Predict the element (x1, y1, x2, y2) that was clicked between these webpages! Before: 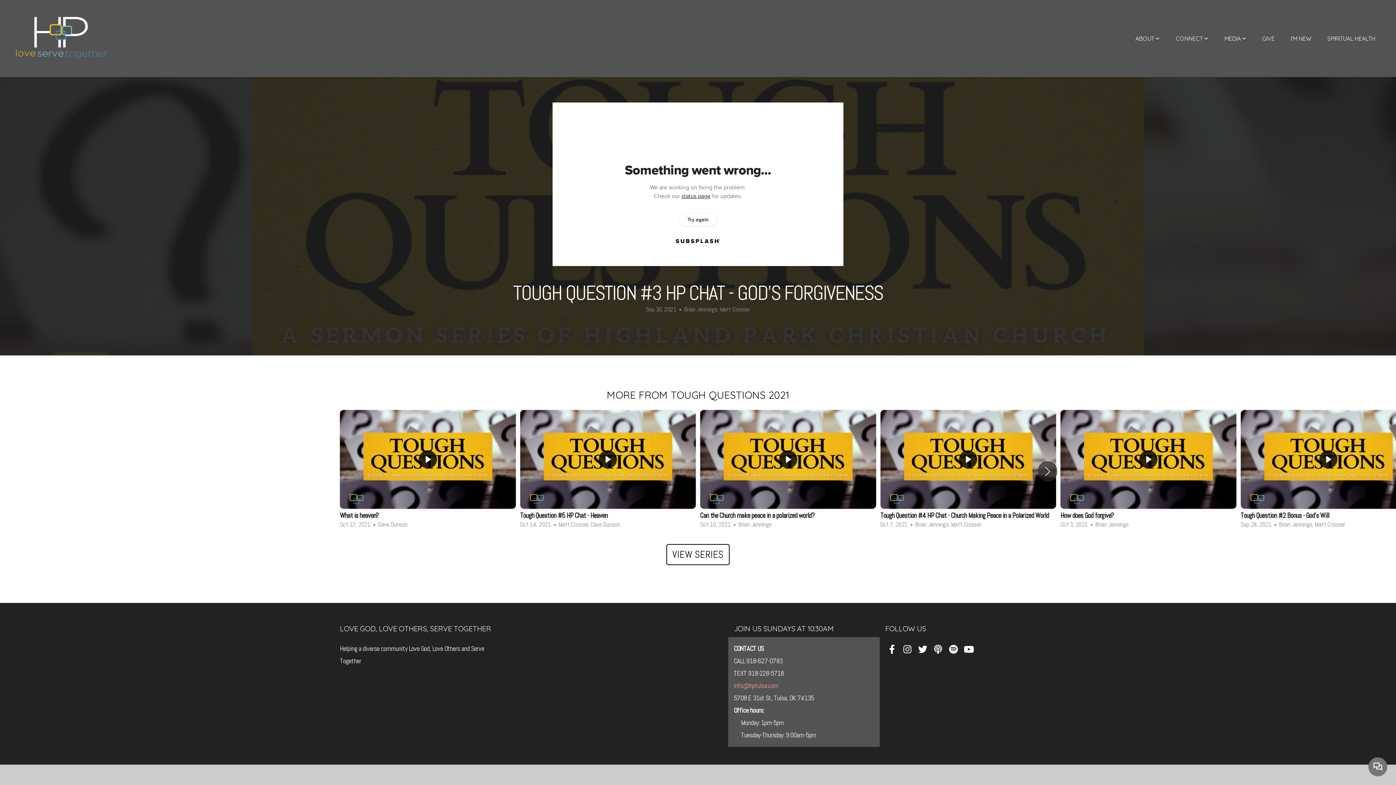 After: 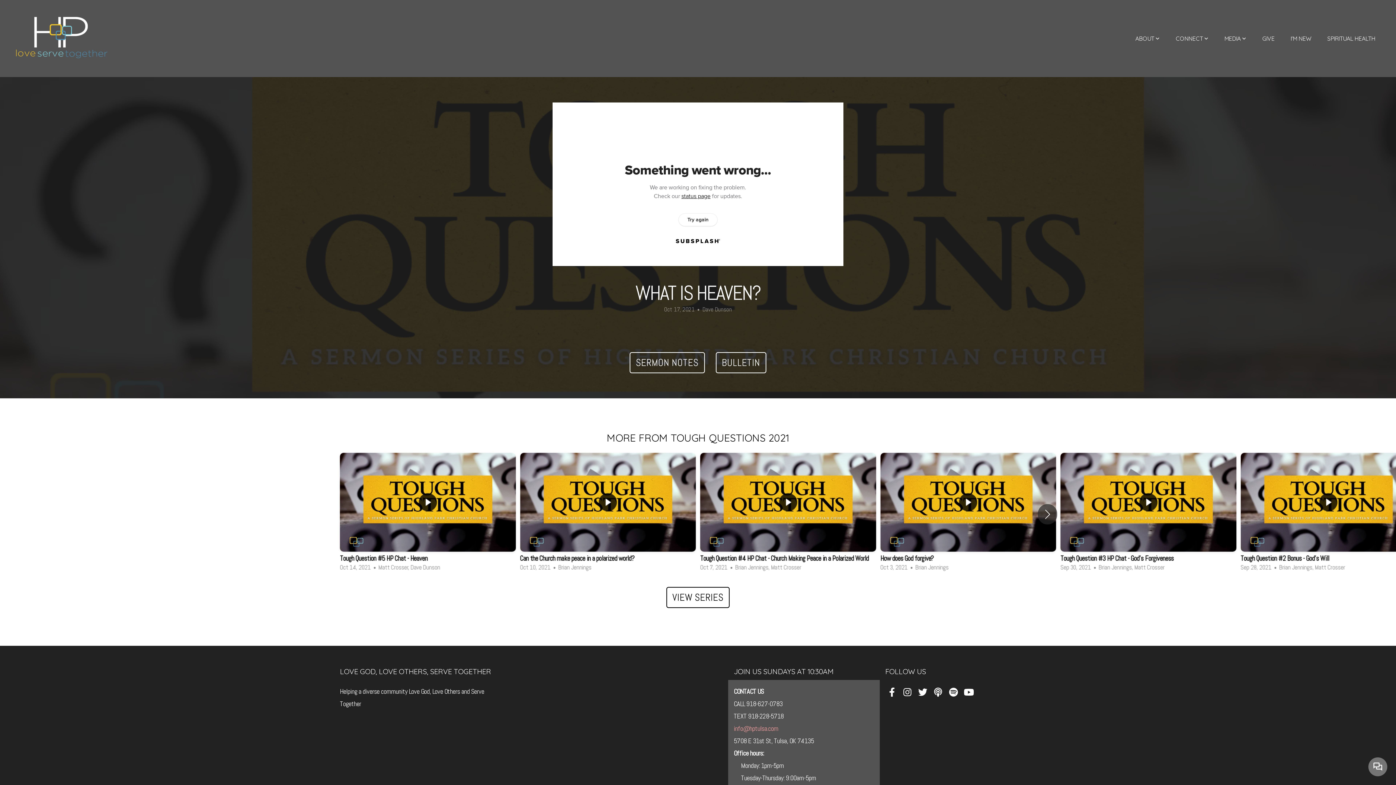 Action: bbox: (340, 410, 515, 533) label: 1 / 11